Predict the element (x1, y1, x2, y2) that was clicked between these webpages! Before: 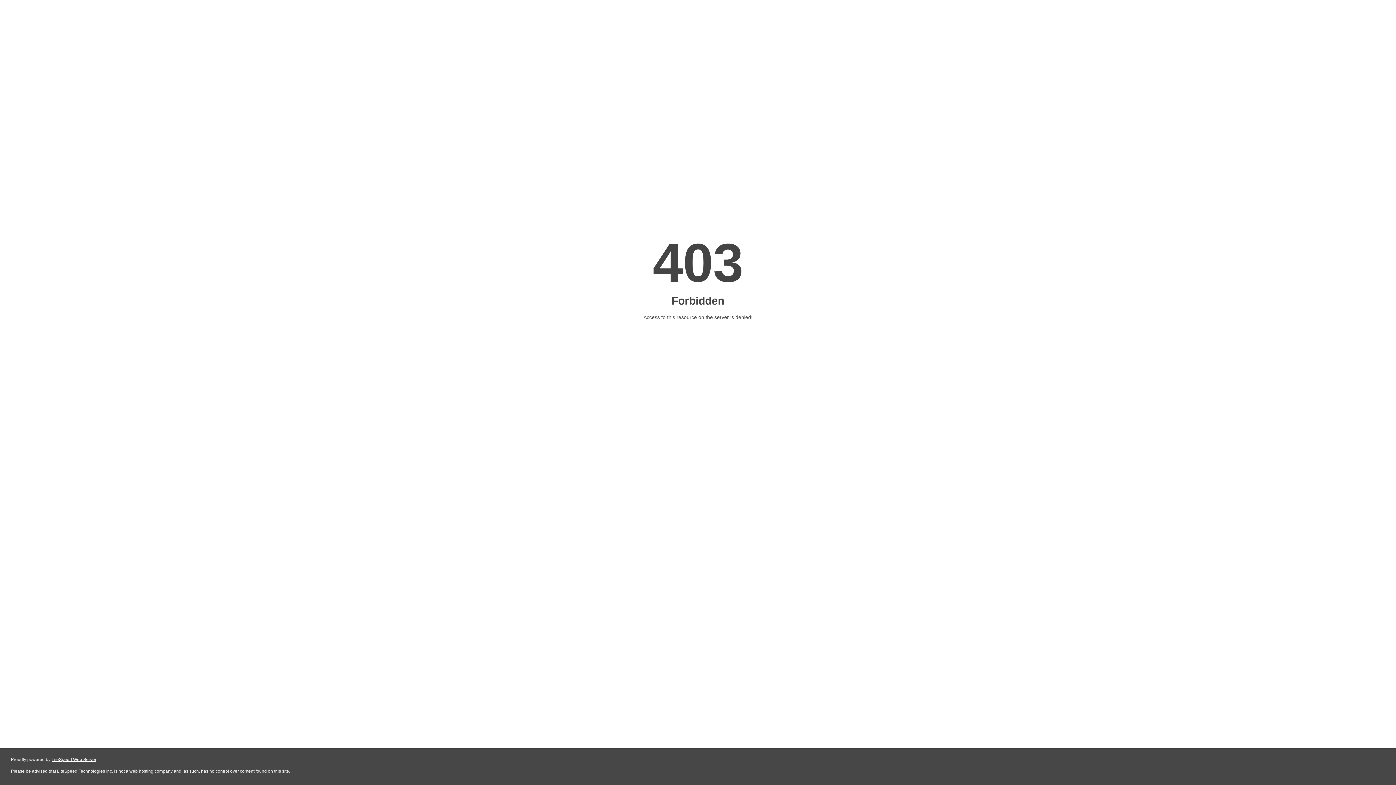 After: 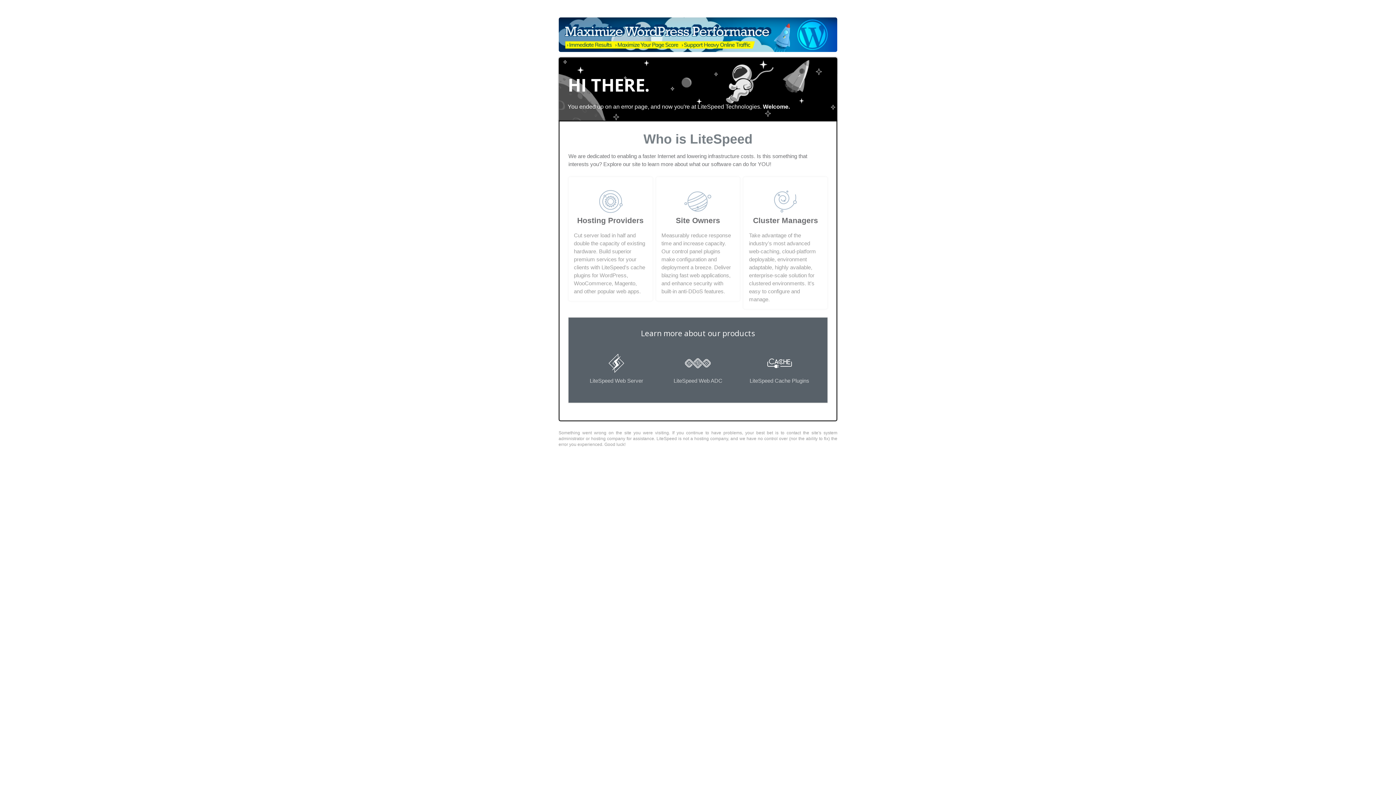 Action: label: LiteSpeed Web Server bbox: (51, 757, 96, 762)